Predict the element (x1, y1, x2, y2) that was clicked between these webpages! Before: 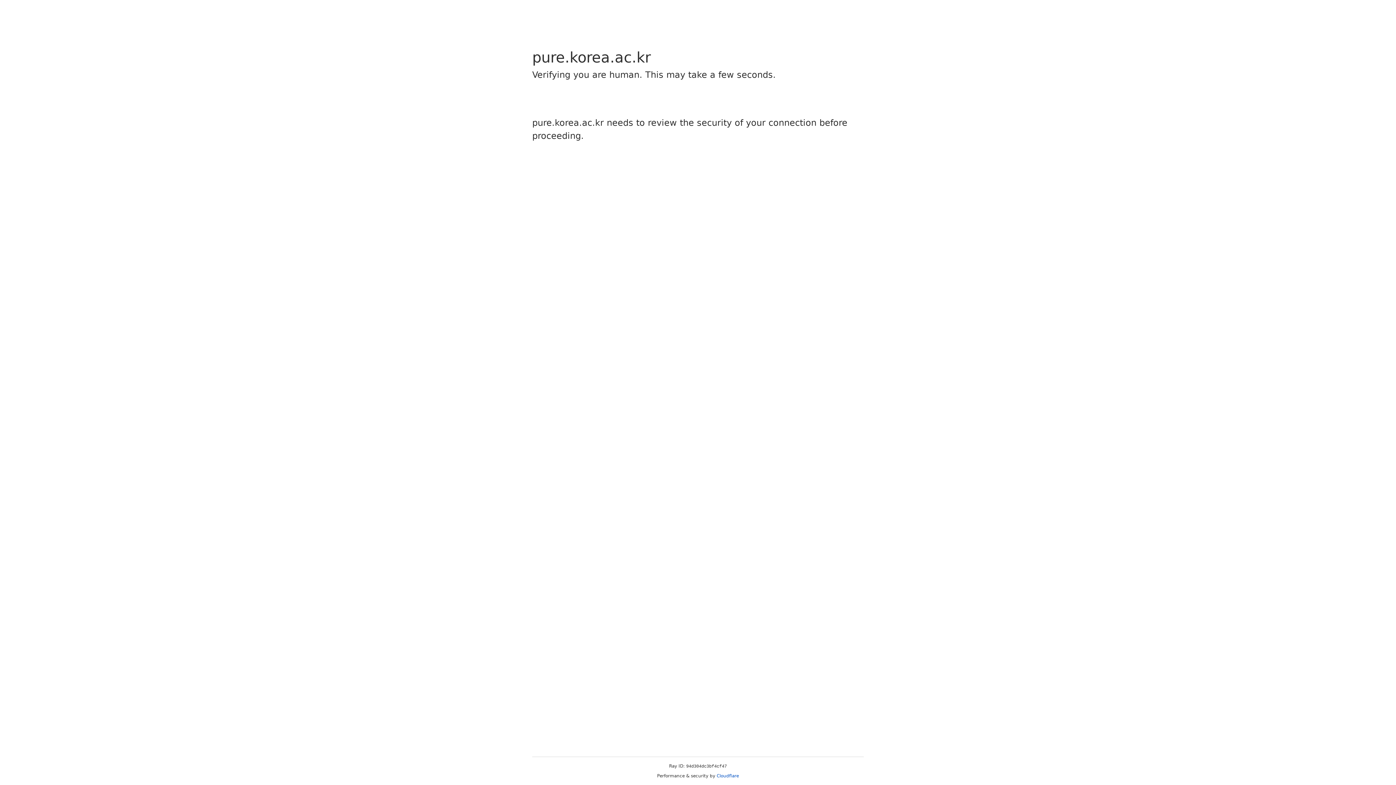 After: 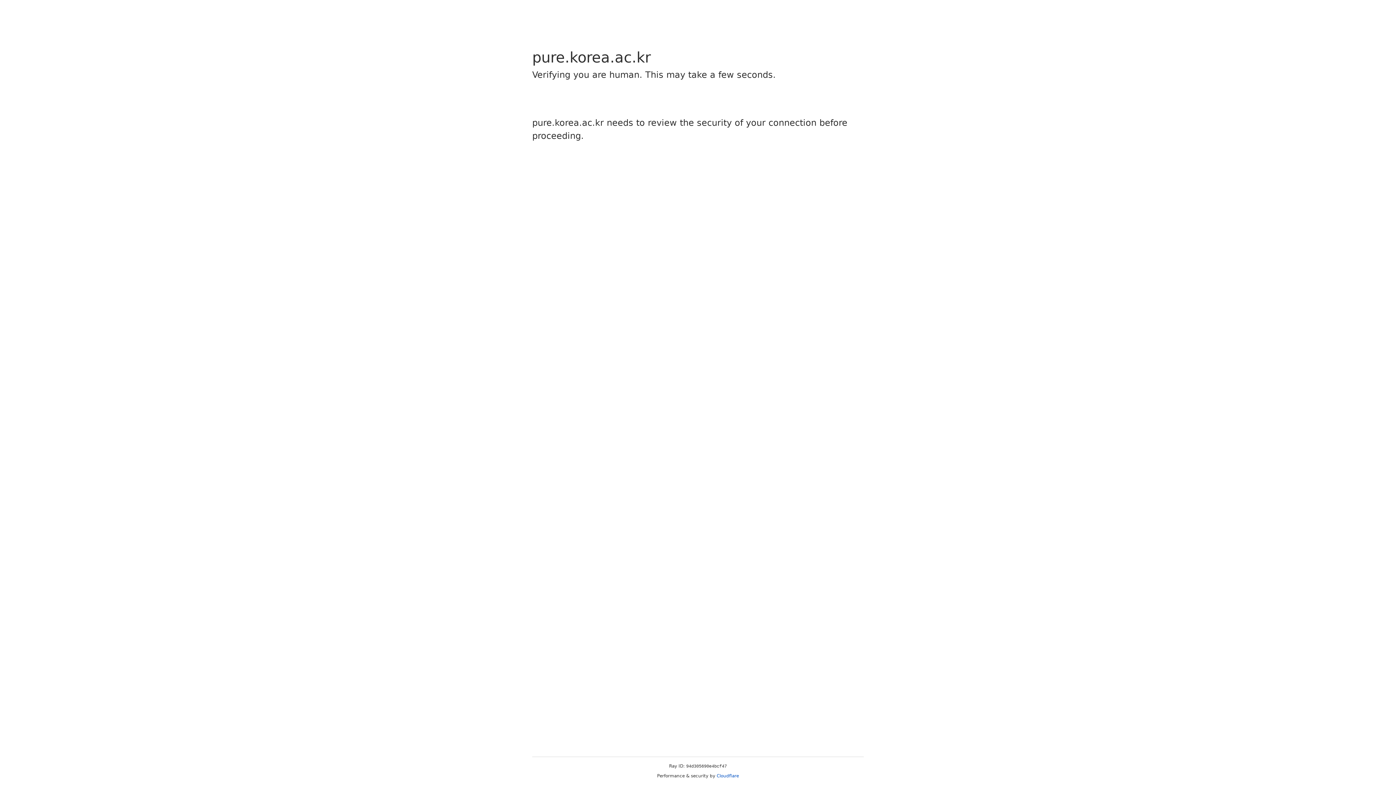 Action: label: Cloudflare bbox: (716, 773, 739, 778)